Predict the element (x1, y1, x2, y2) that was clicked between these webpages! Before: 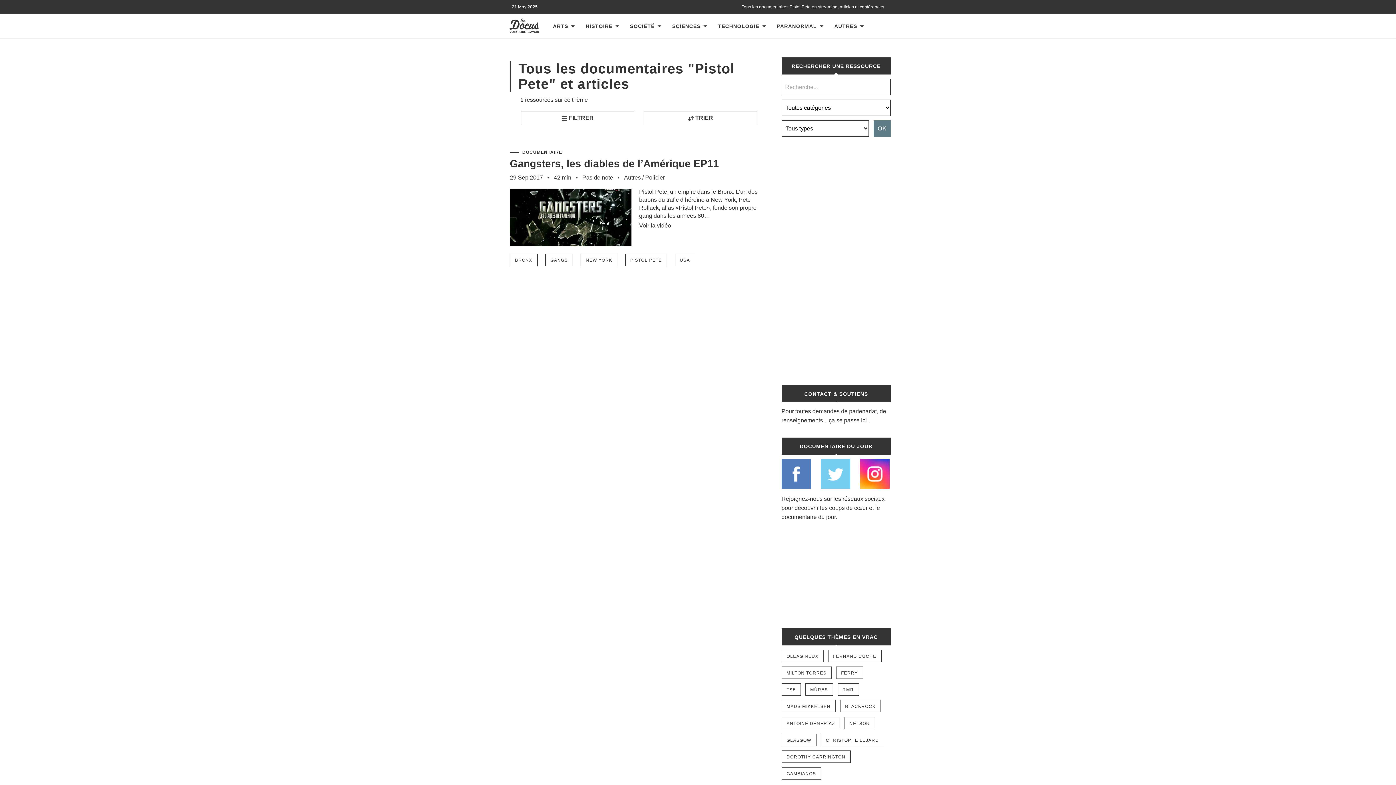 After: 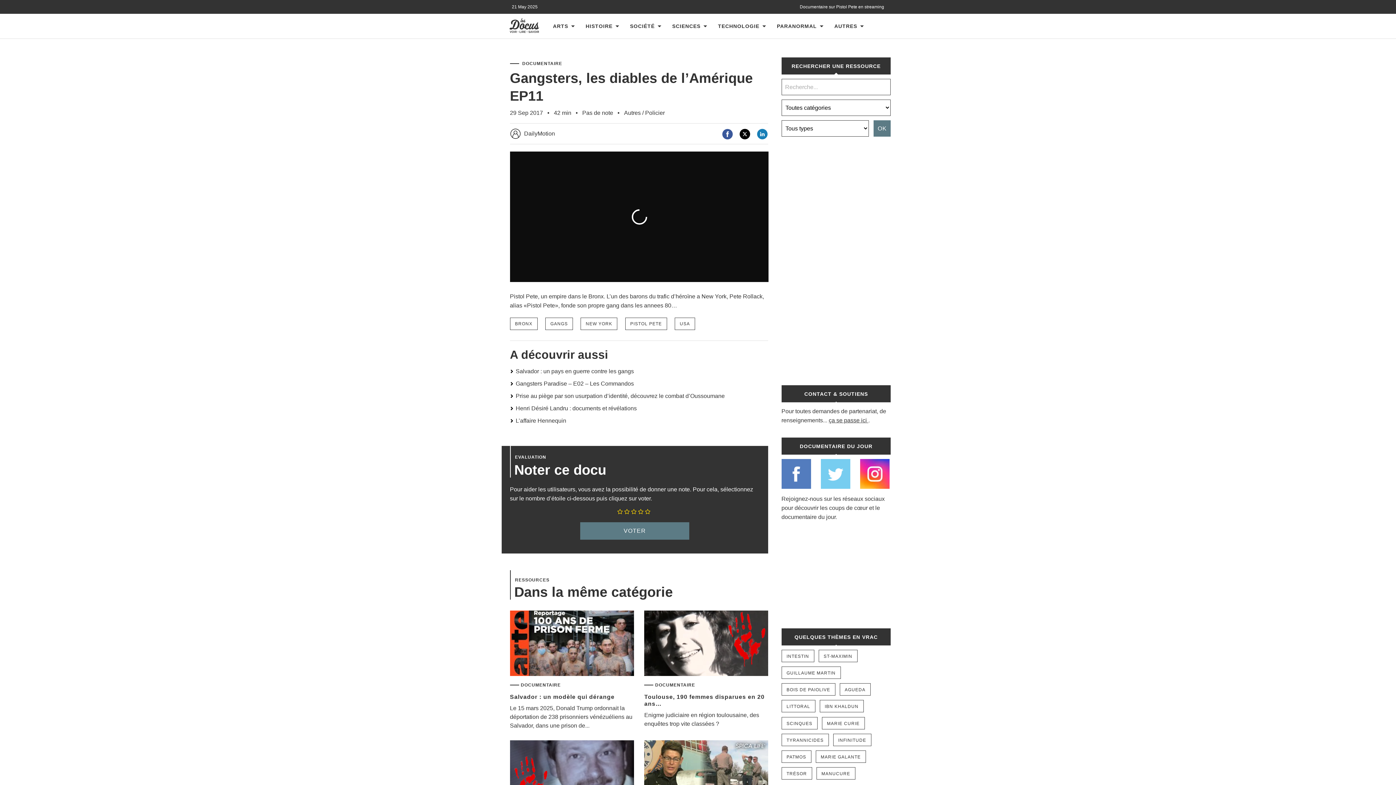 Action: label: Gangsters, les diables de l’Amérique EP11 bbox: (510, 158, 719, 169)